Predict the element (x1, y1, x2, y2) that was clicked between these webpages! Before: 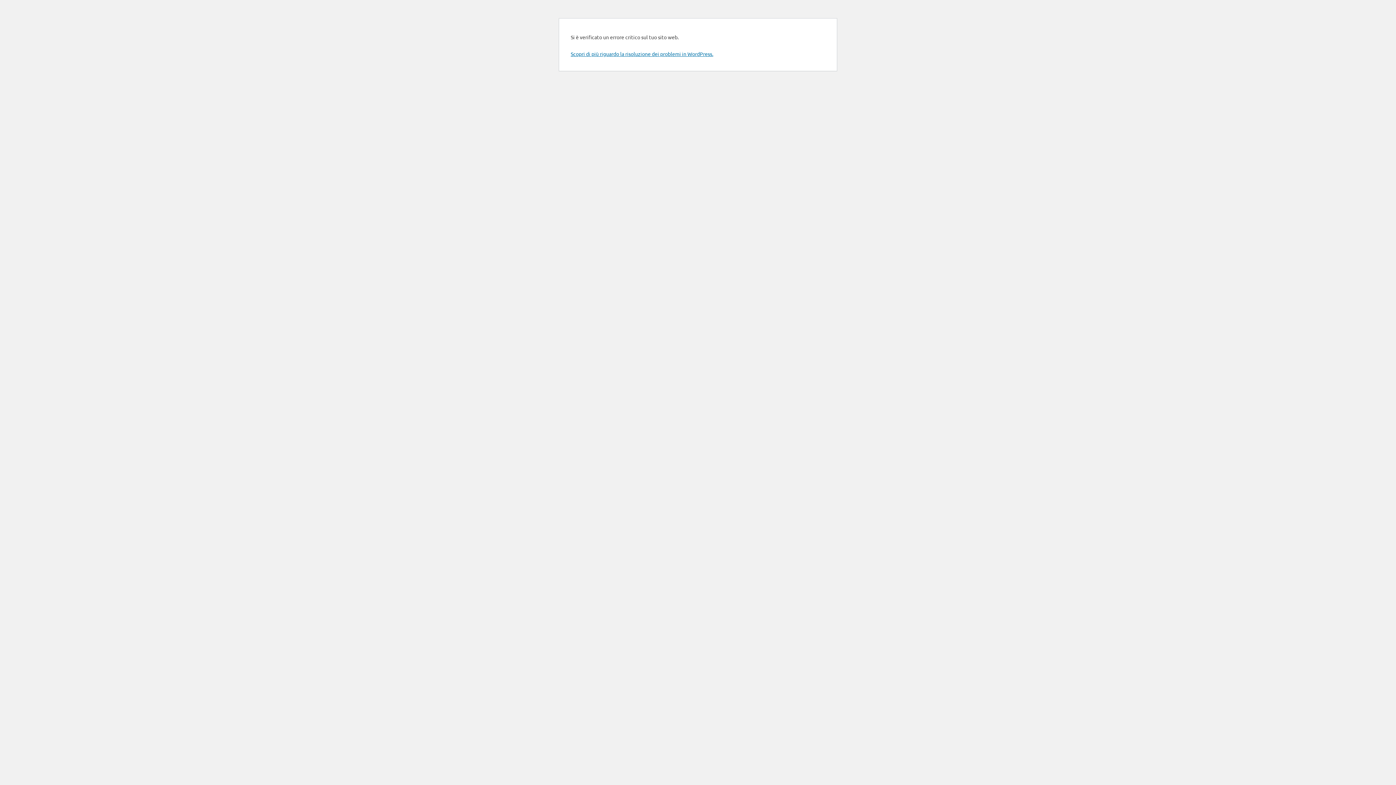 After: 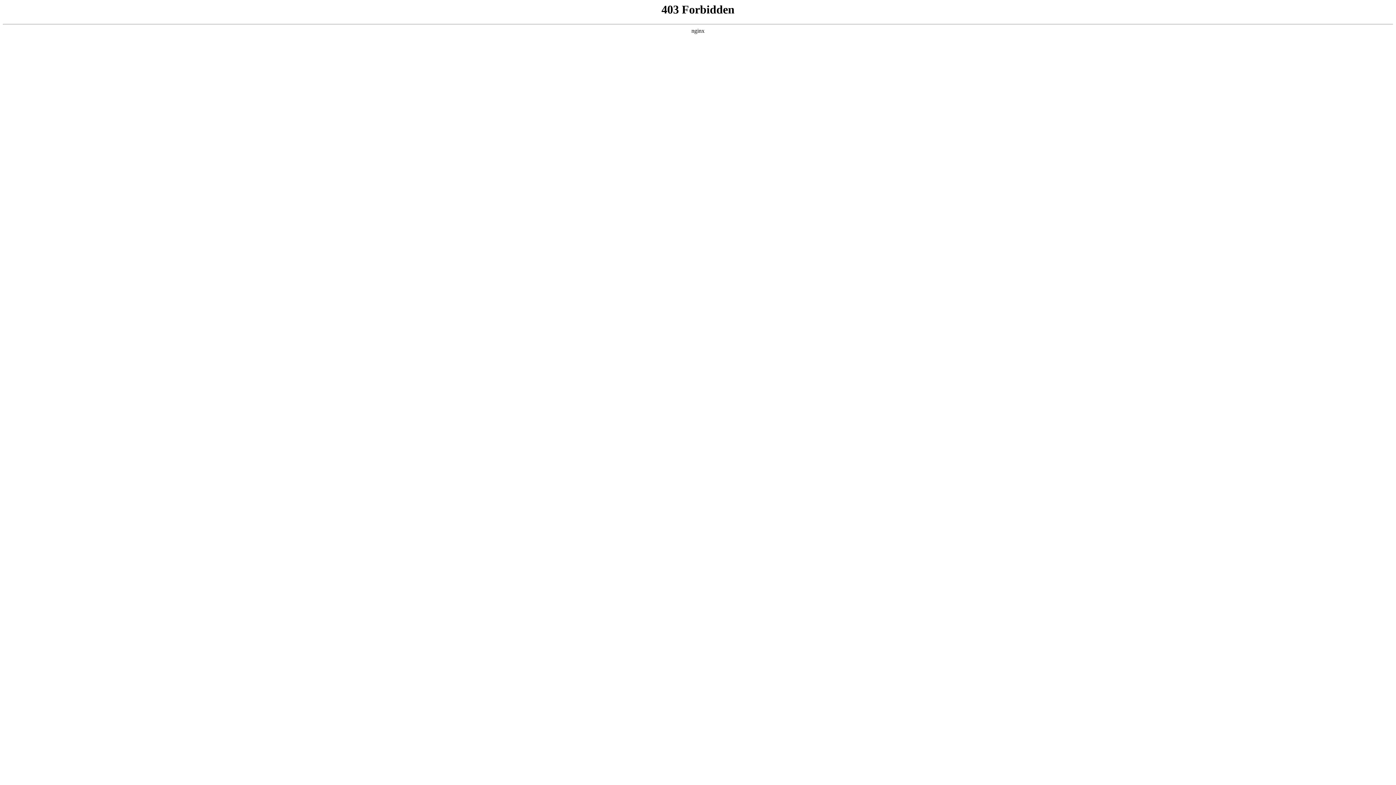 Action: label: Scopri di più riguardo la risoluzione dei problemi in WordPress. bbox: (570, 50, 713, 57)